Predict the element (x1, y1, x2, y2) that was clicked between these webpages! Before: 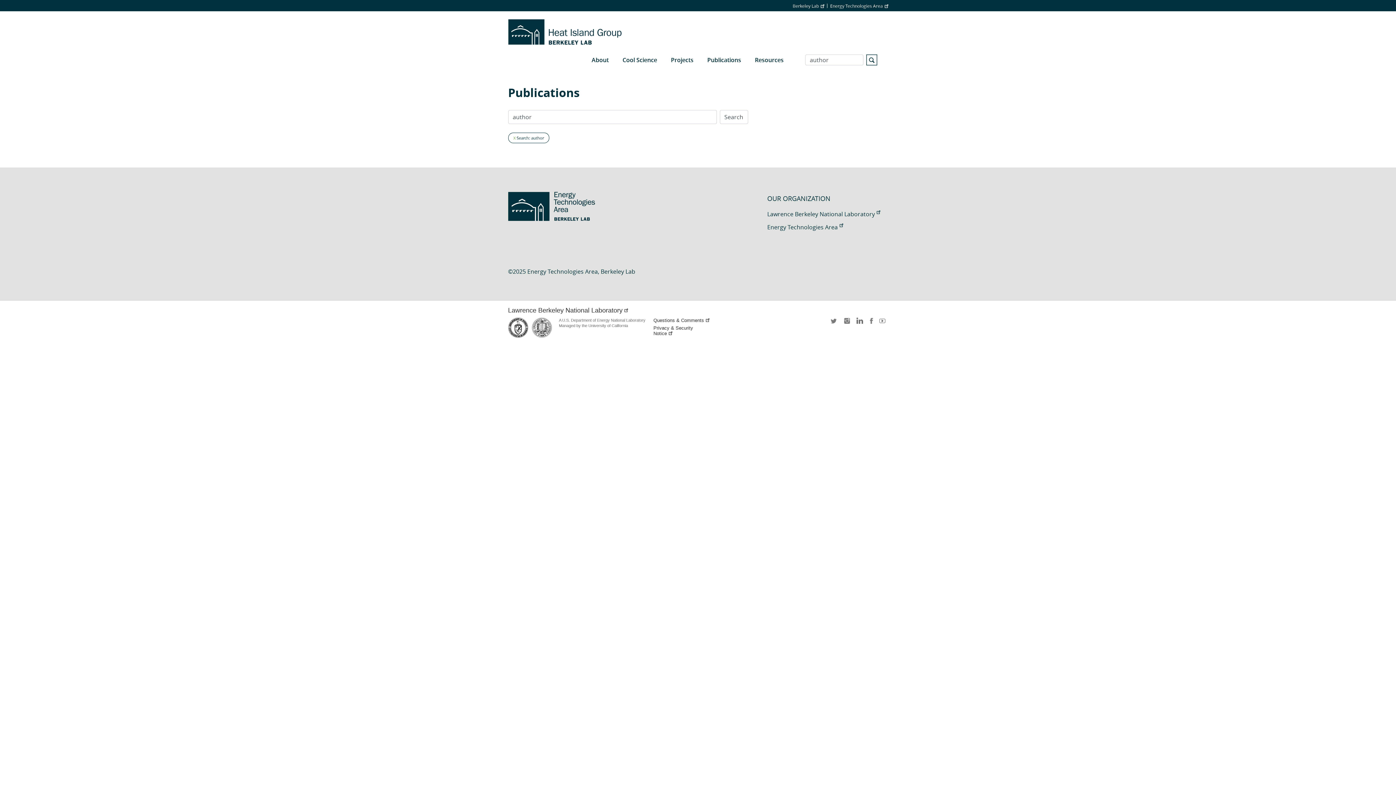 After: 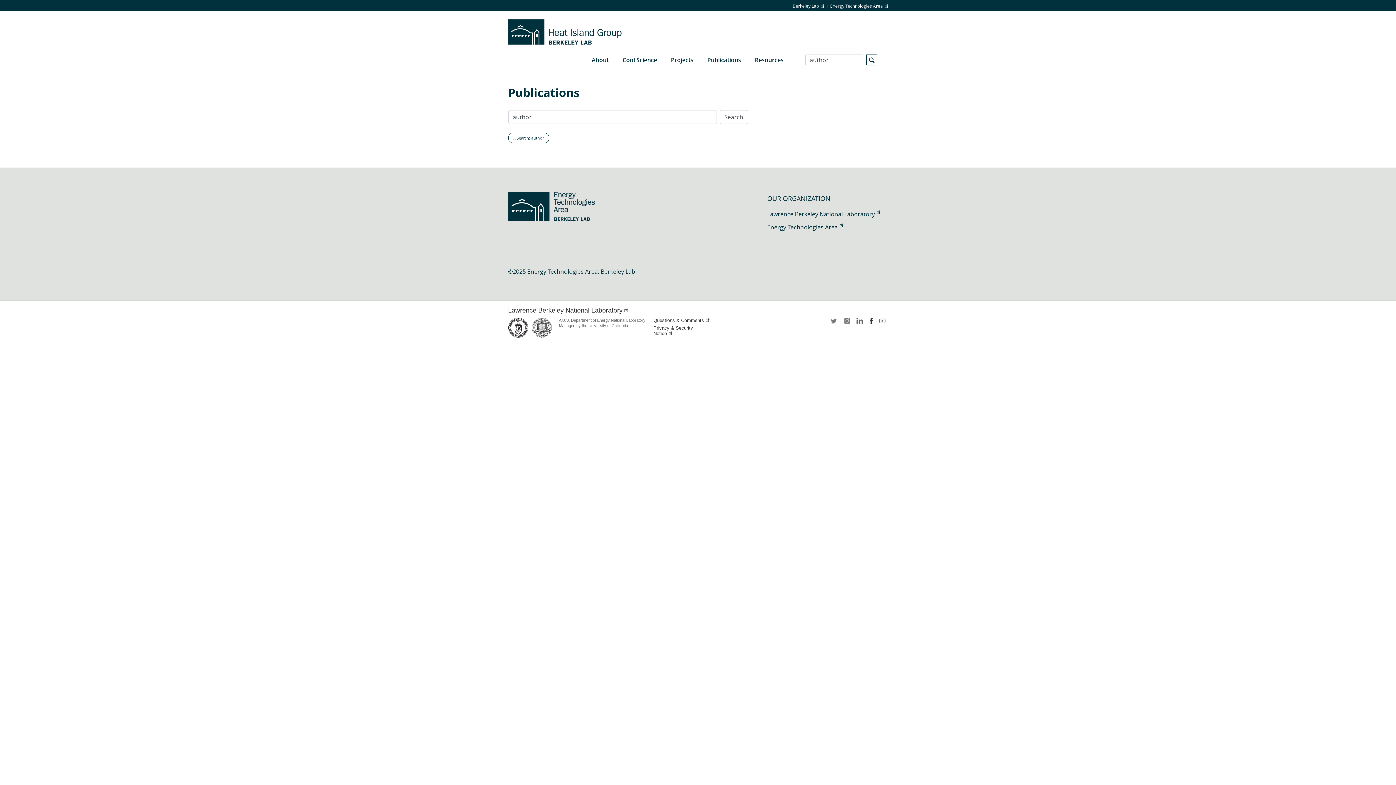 Action: label: facebook bbox: (867, 317, 875, 329)